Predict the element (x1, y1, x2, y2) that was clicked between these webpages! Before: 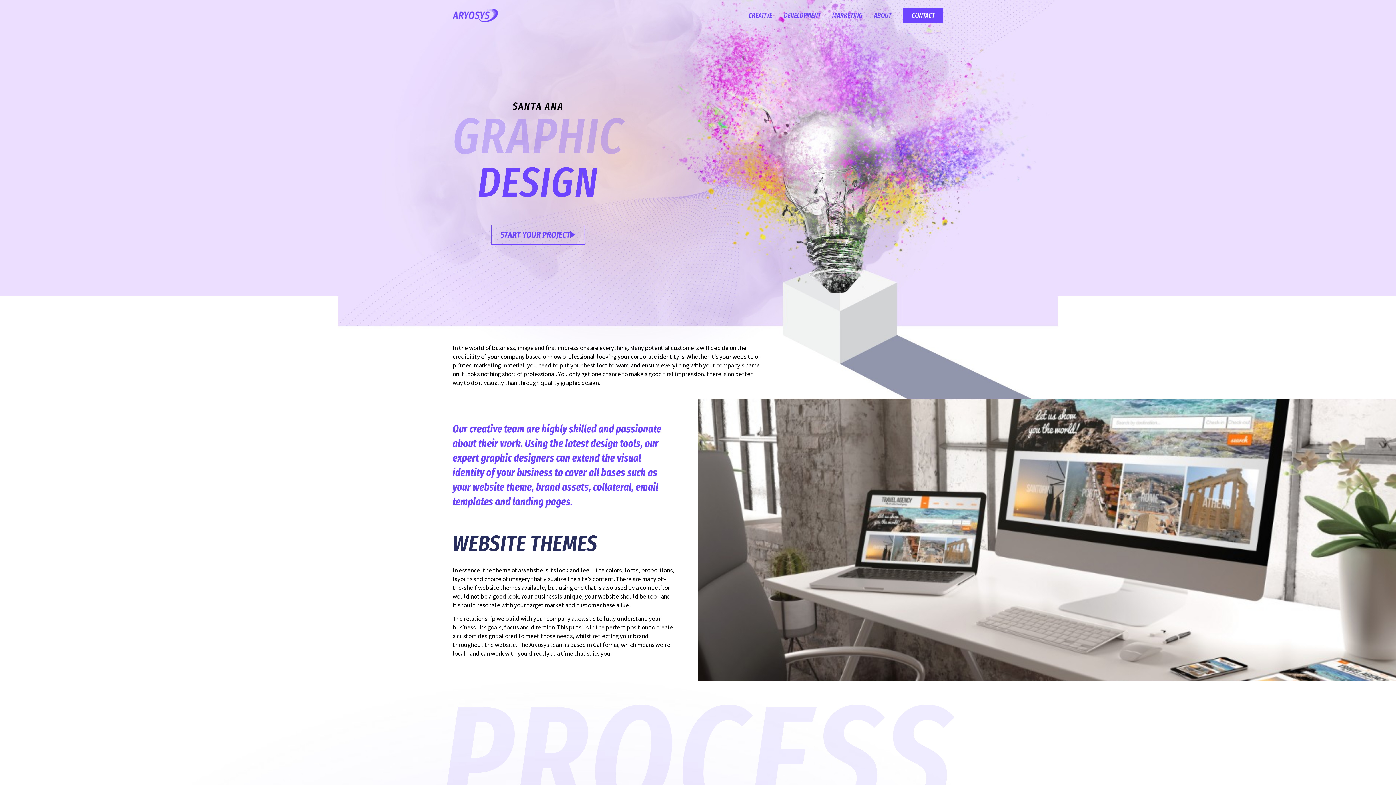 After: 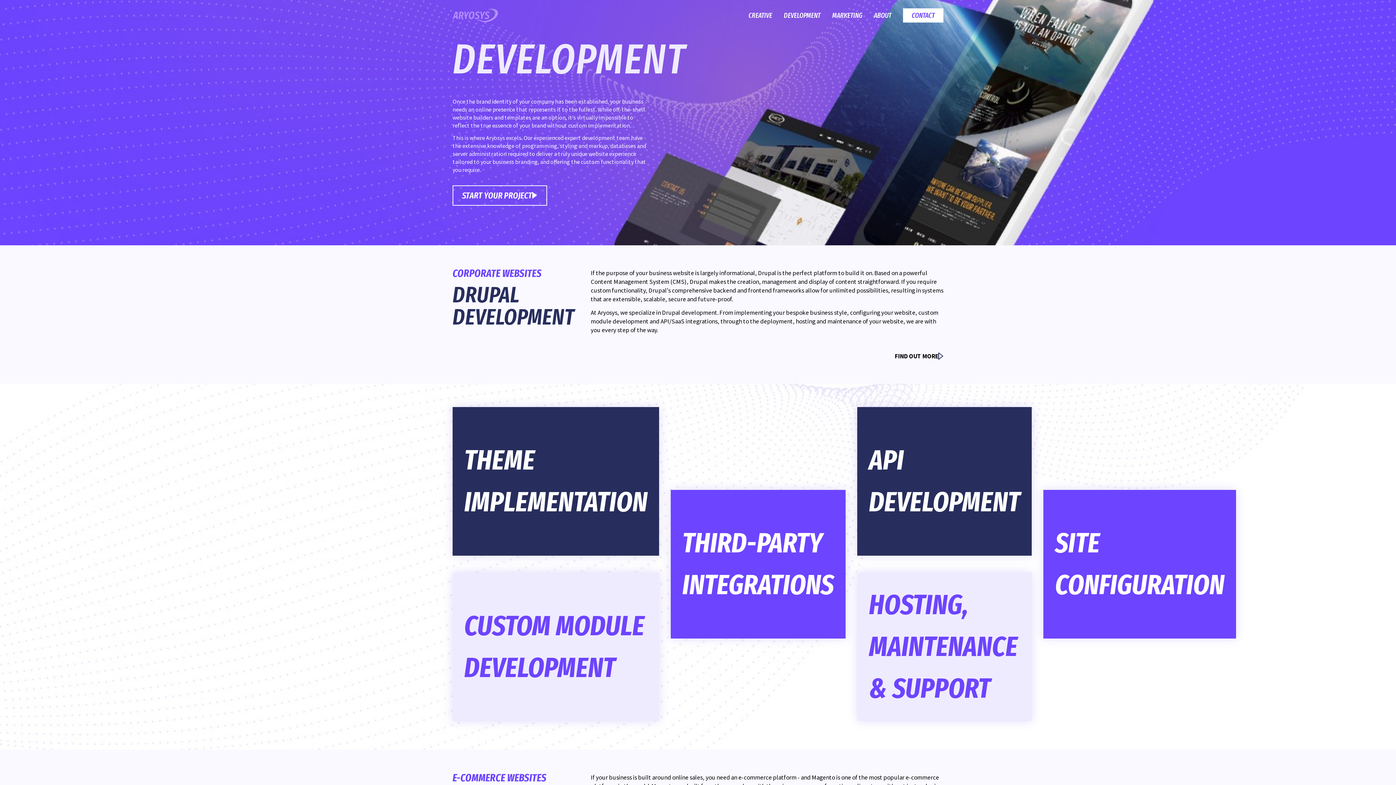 Action: bbox: (784, 0, 820, 30) label: DEVELOPMENT